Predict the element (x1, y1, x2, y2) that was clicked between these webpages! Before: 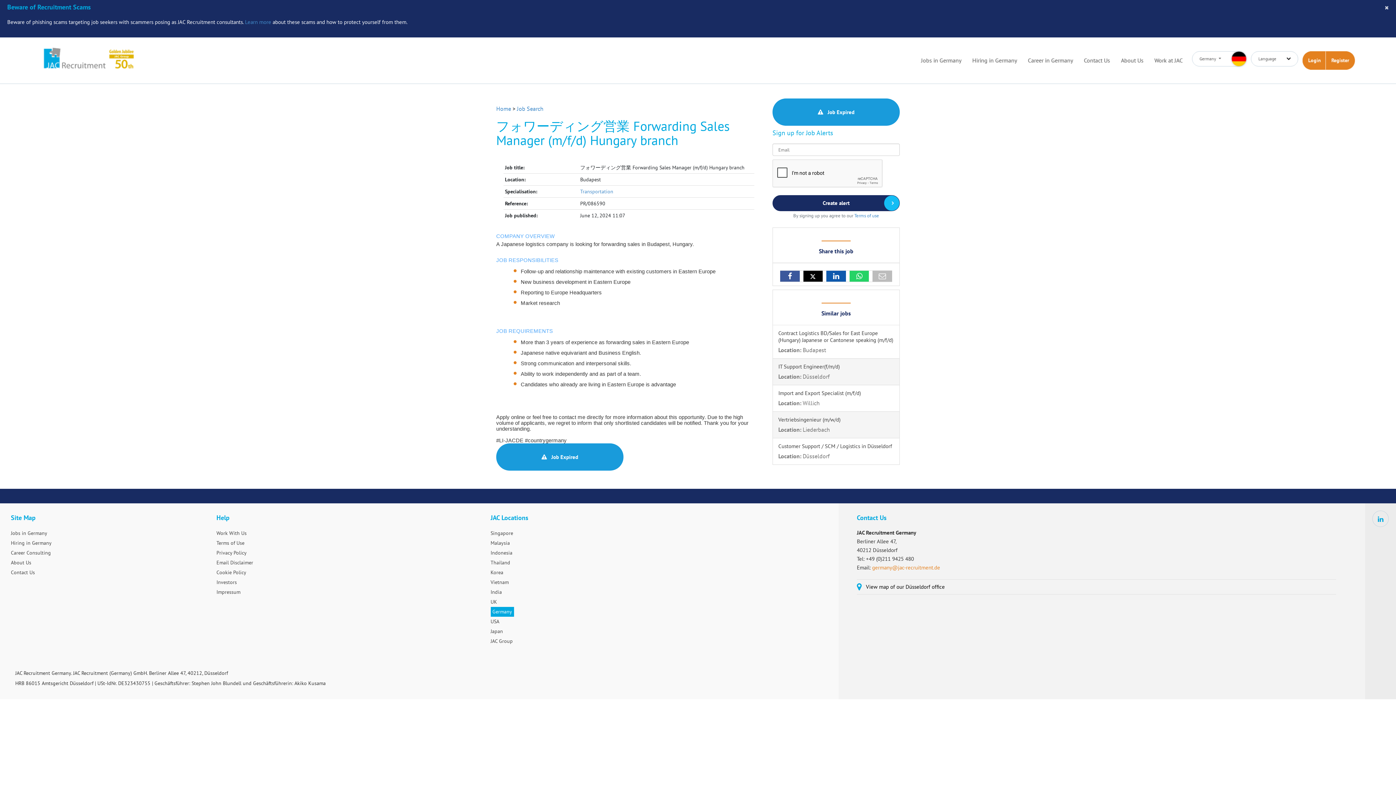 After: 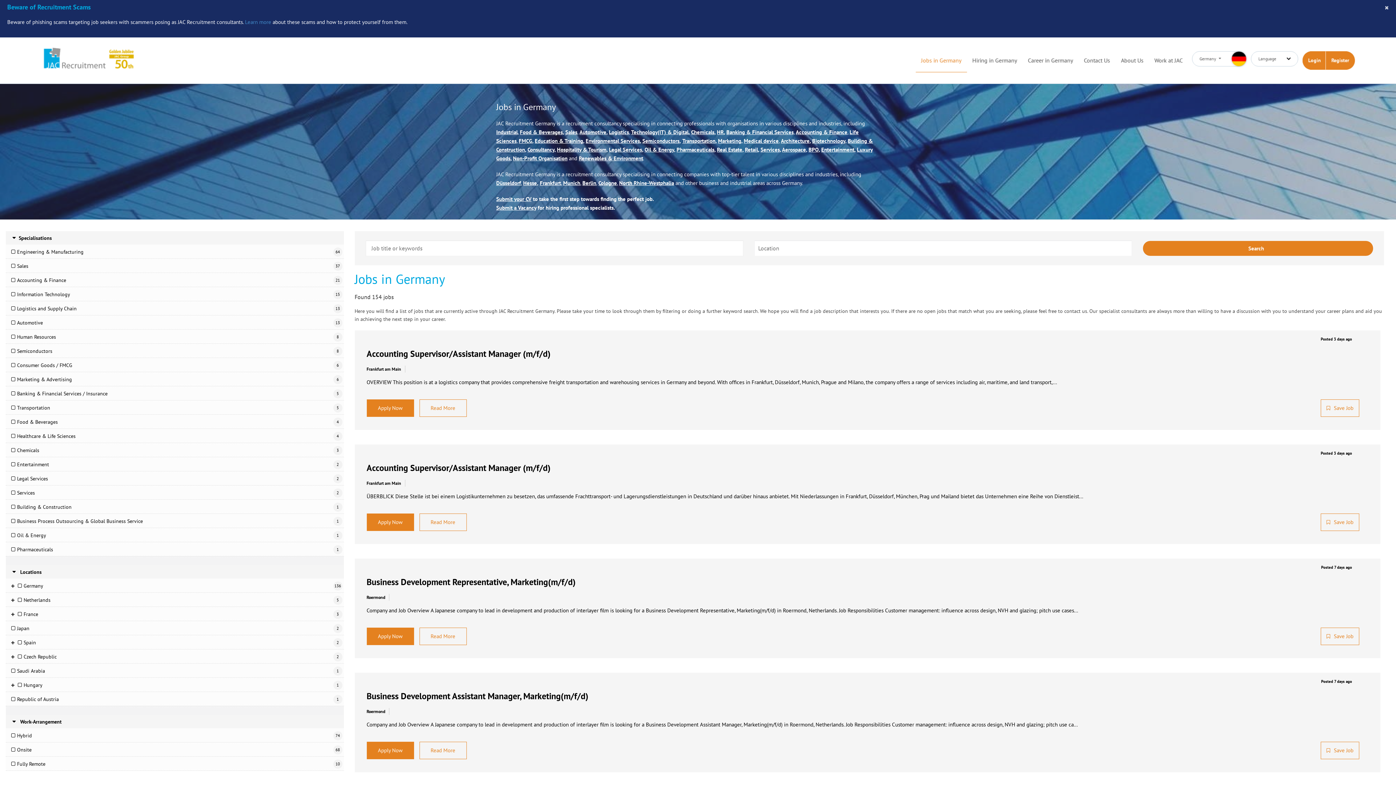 Action: bbox: (915, 37, 967, 83) label: Jobs in Germany